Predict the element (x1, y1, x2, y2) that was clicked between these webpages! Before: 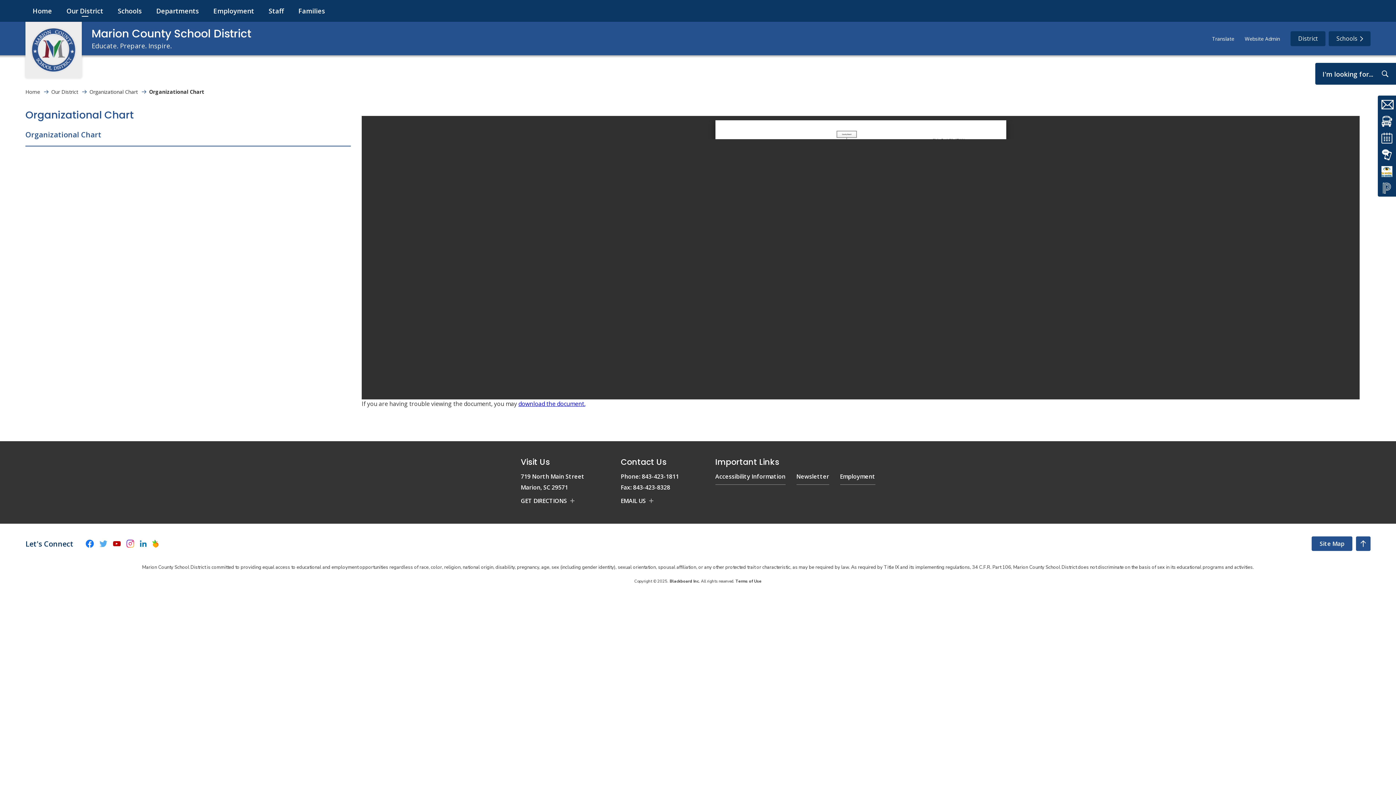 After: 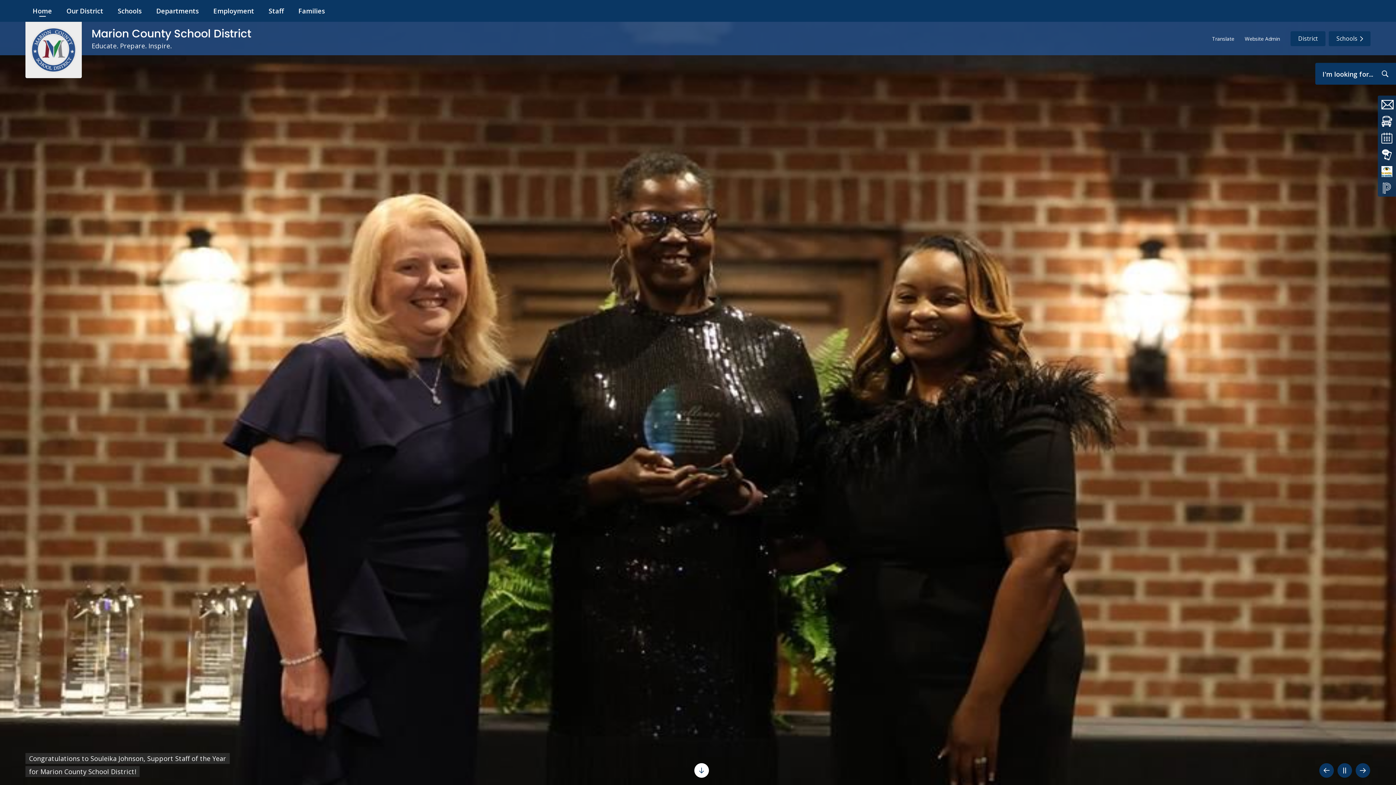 Action: label: Home bbox: (25, 0, 59, 21)